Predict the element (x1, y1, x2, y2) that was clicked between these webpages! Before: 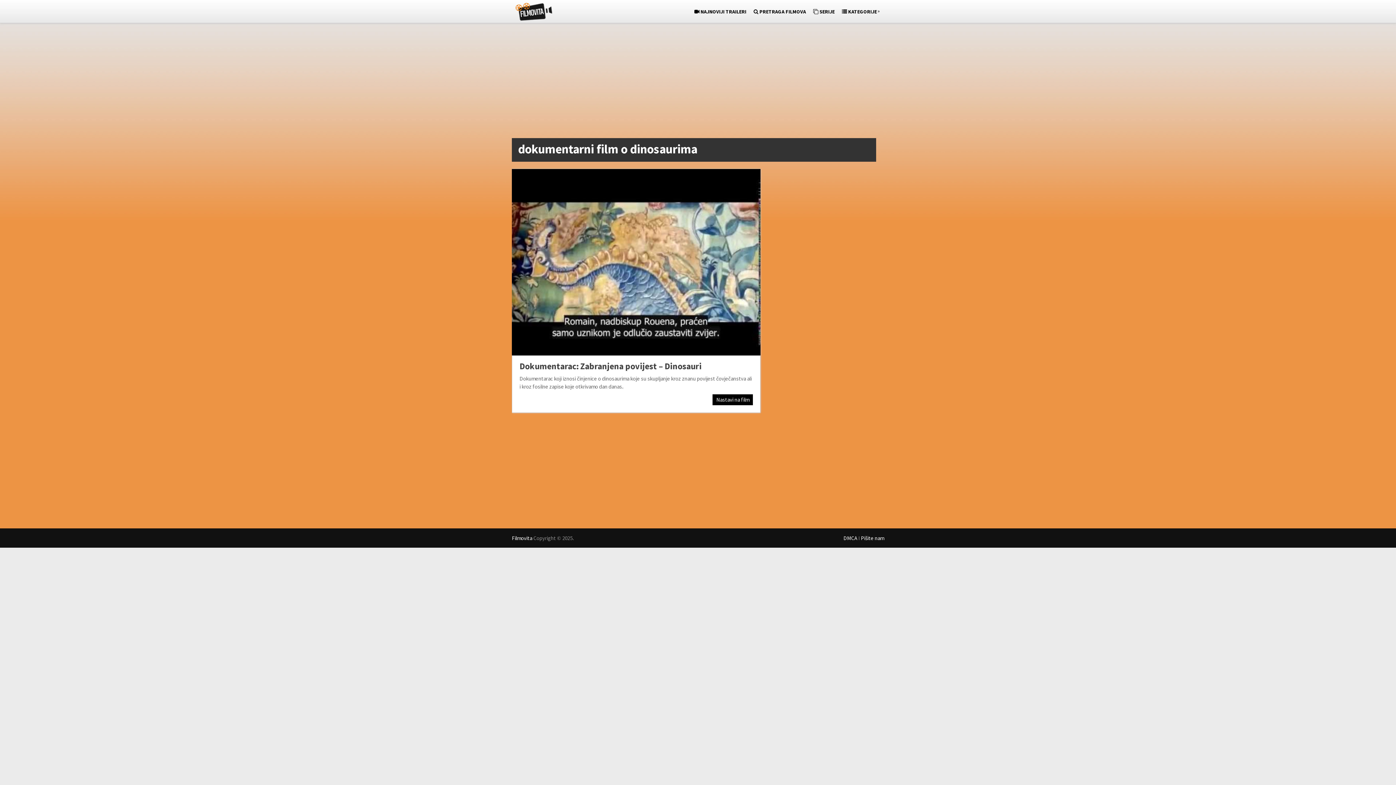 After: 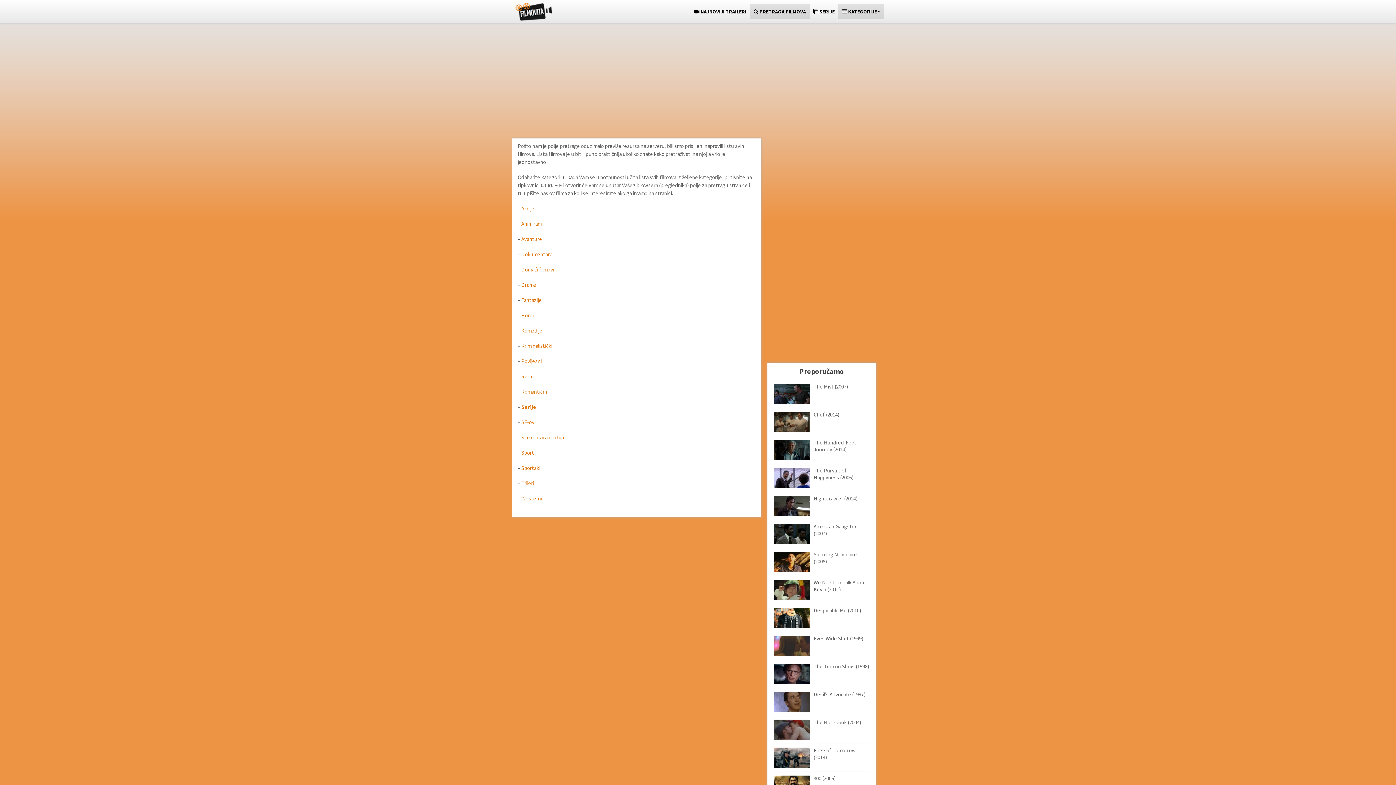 Action: bbox: (838, 4, 884, 19) label:  KATEGORIJE
»